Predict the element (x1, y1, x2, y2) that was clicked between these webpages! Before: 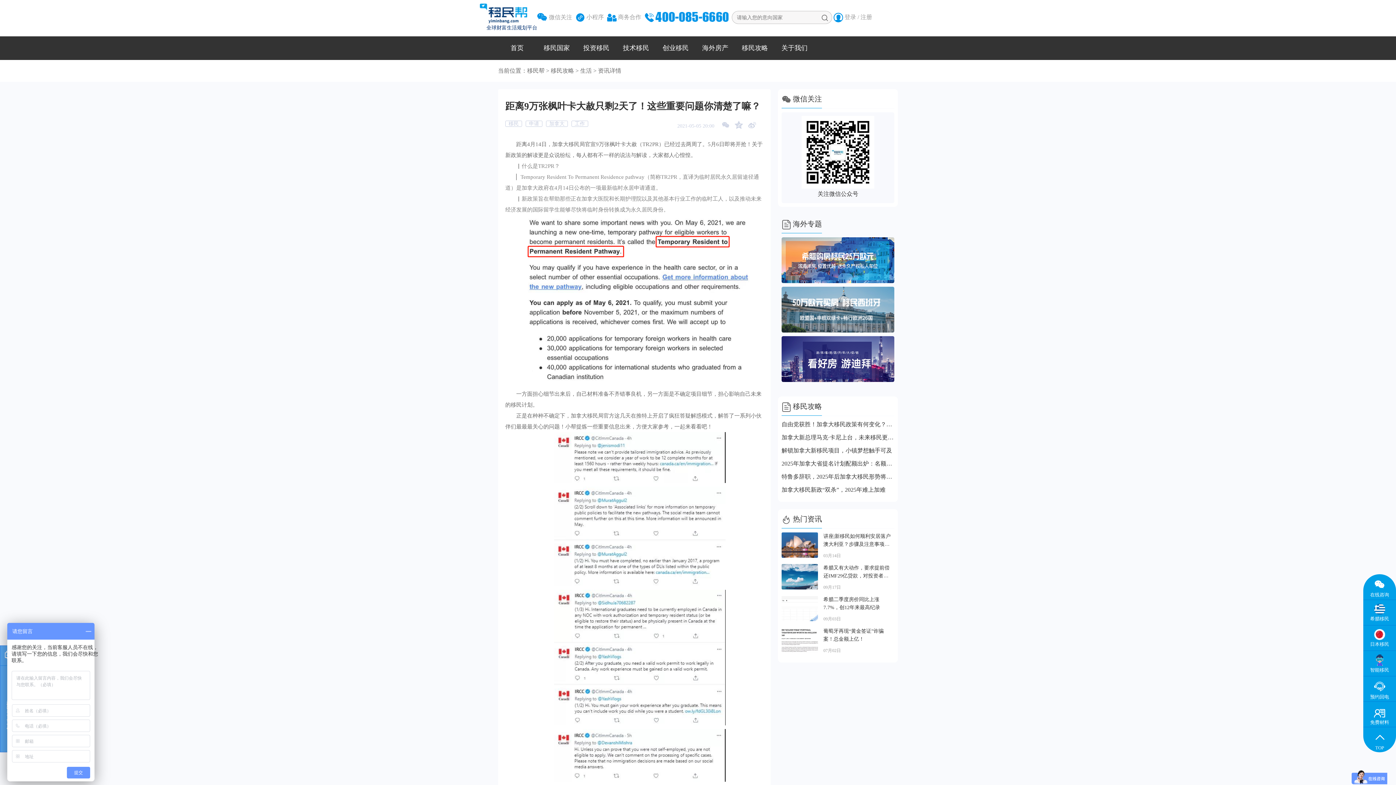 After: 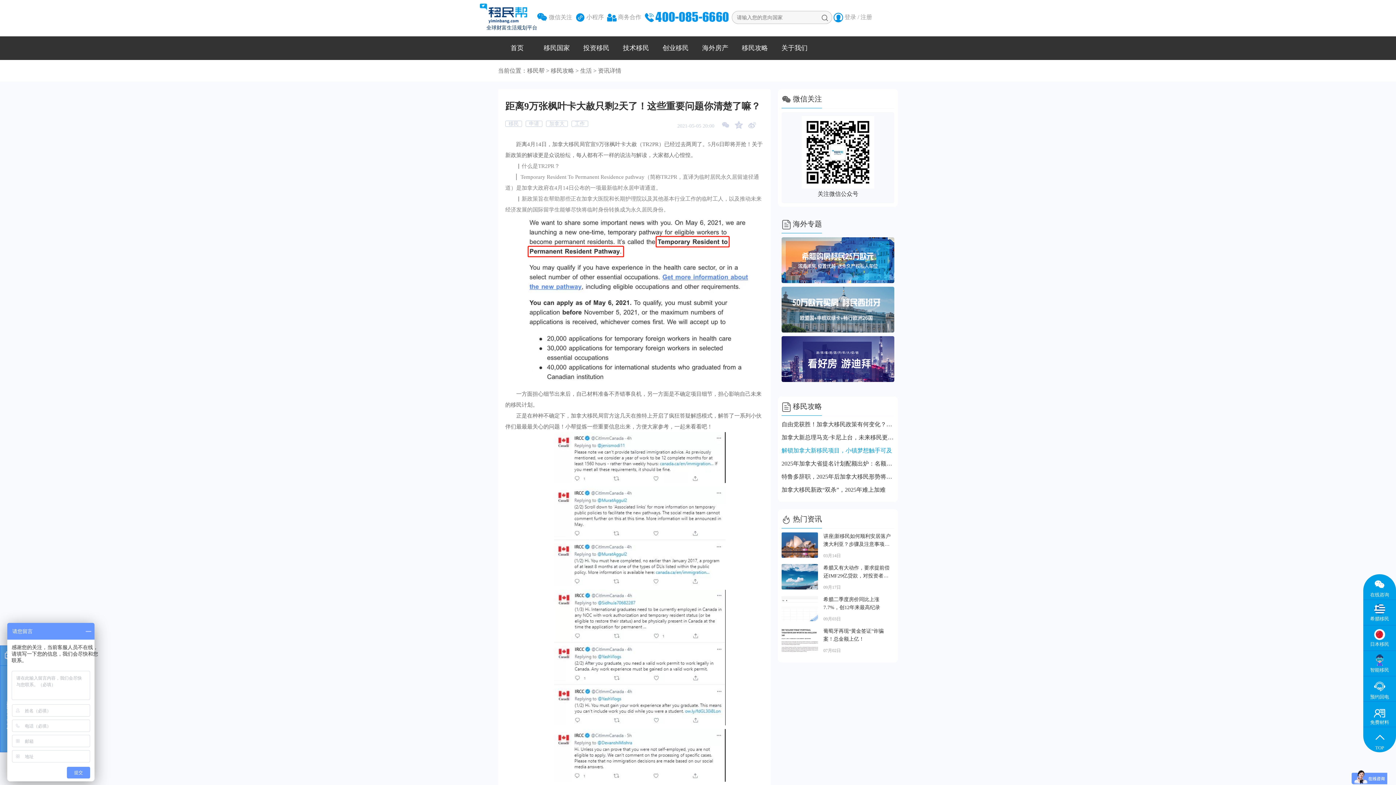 Action: bbox: (781, 446, 894, 455) label: 解锁加拿大新移民项目，小镇梦想触手可及